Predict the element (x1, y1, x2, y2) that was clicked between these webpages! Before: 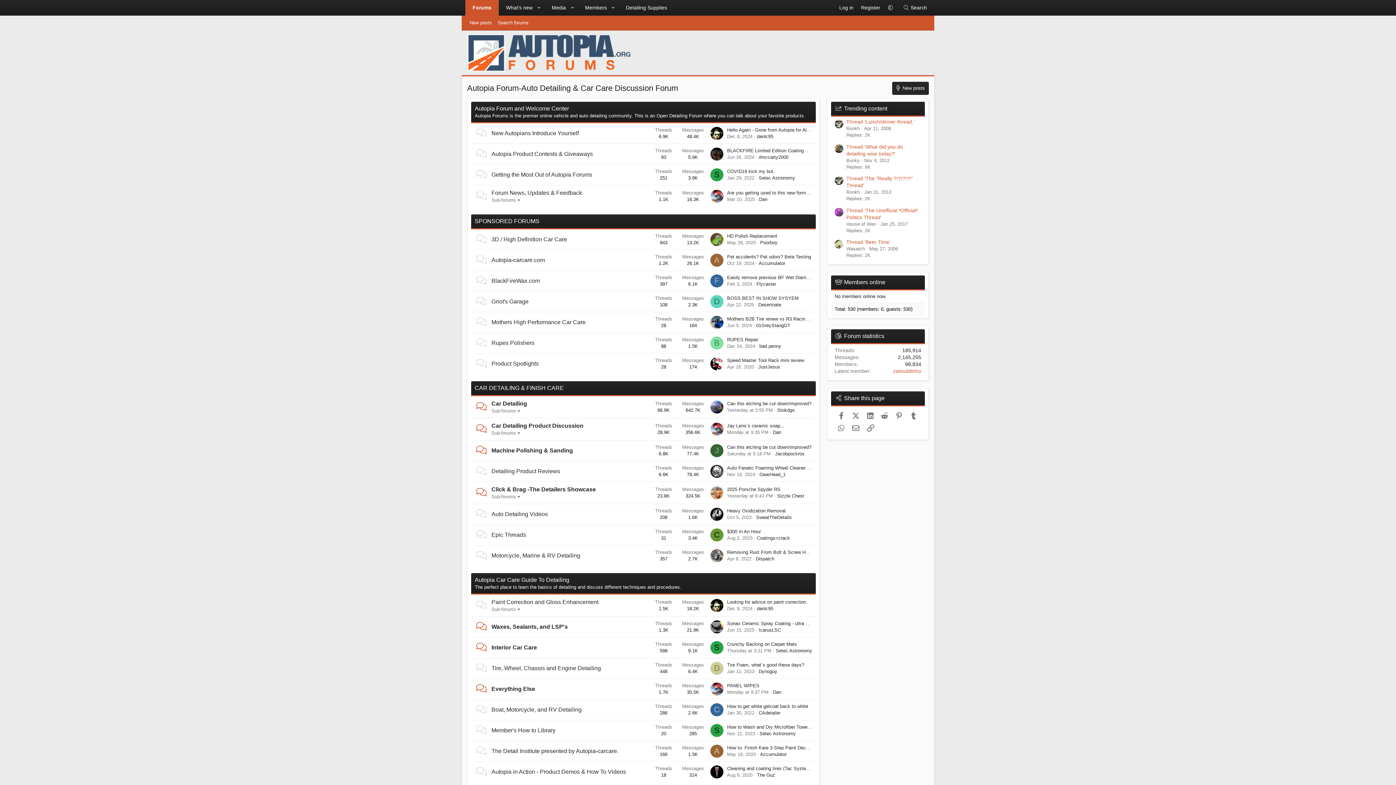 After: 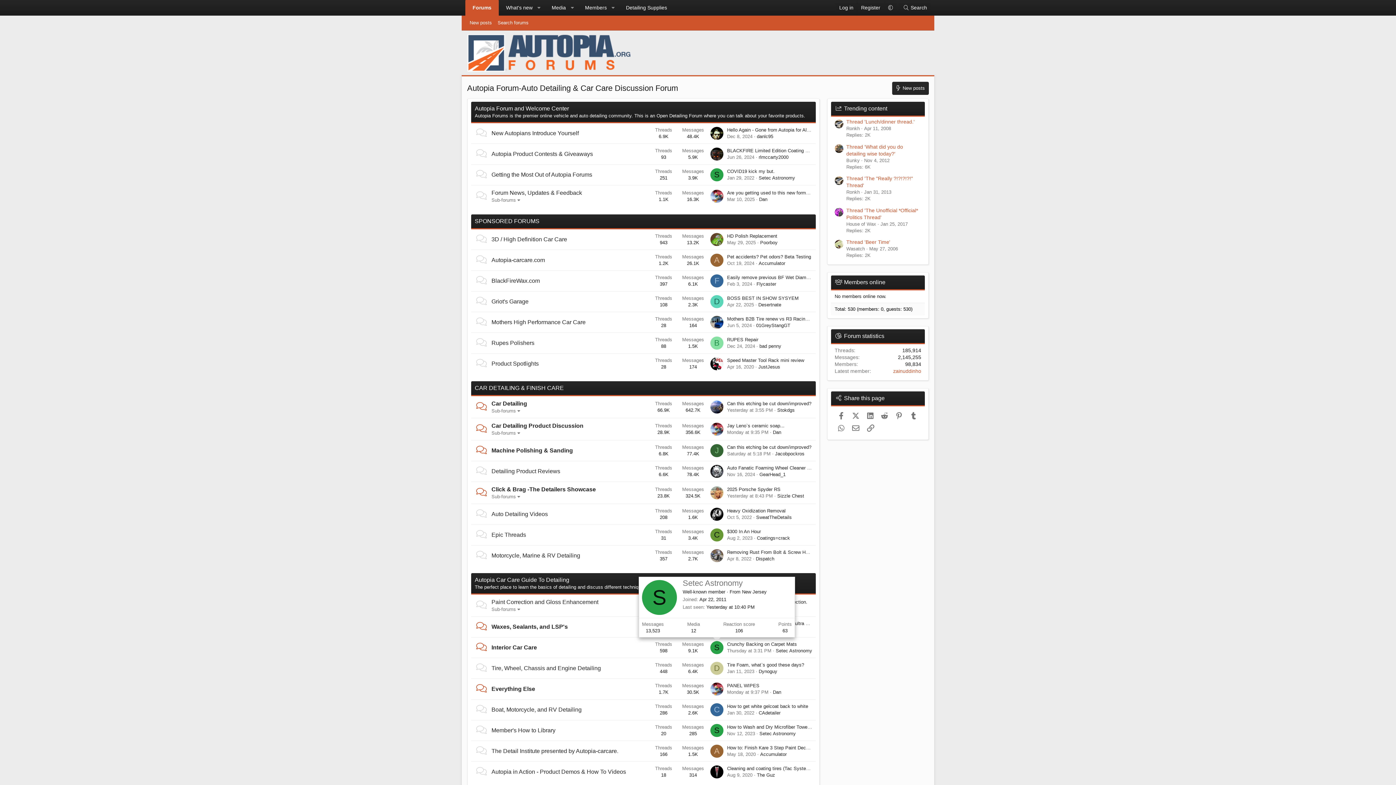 Action: label: S bbox: (710, 641, 723, 654)